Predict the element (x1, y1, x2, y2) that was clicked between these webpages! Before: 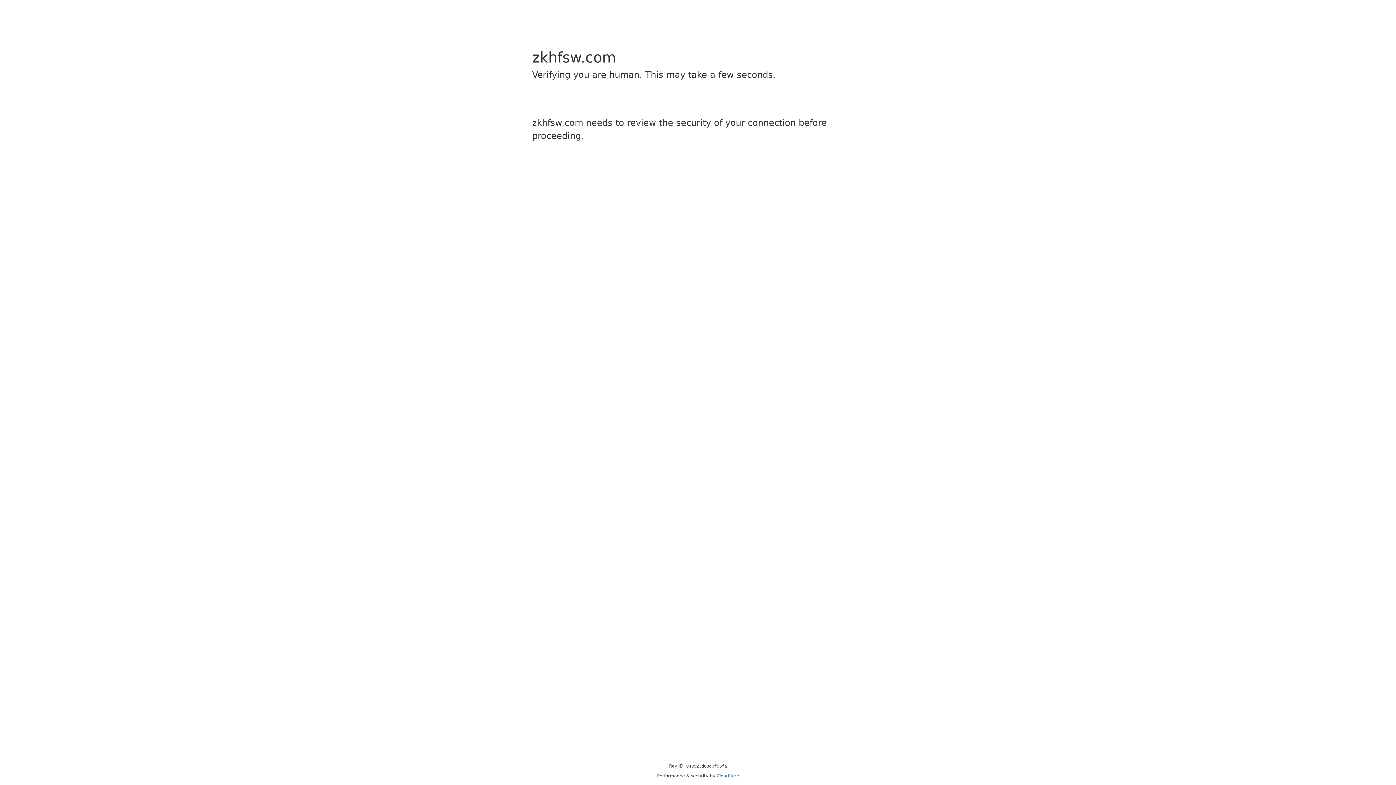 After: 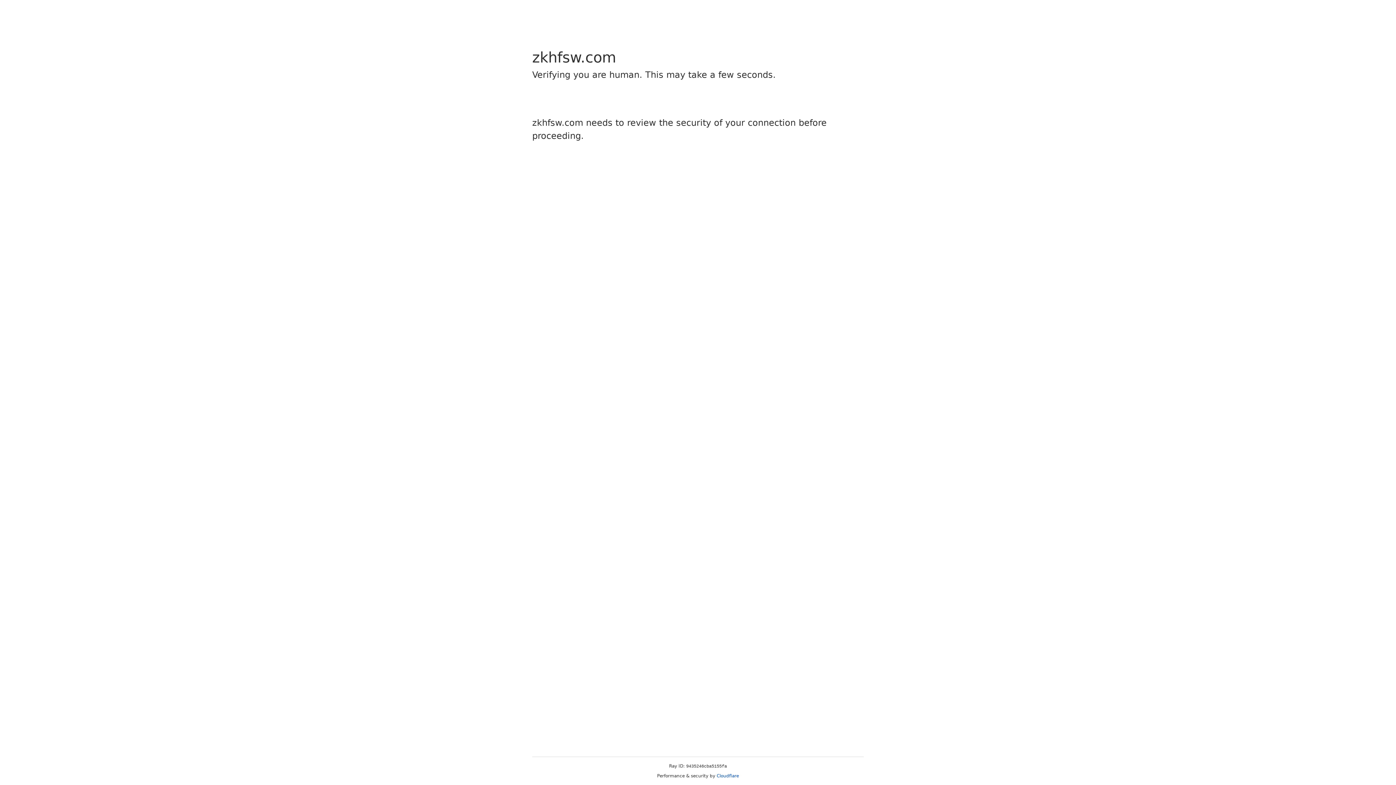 Action: bbox: (716, 773, 739, 778) label: Cloudflare